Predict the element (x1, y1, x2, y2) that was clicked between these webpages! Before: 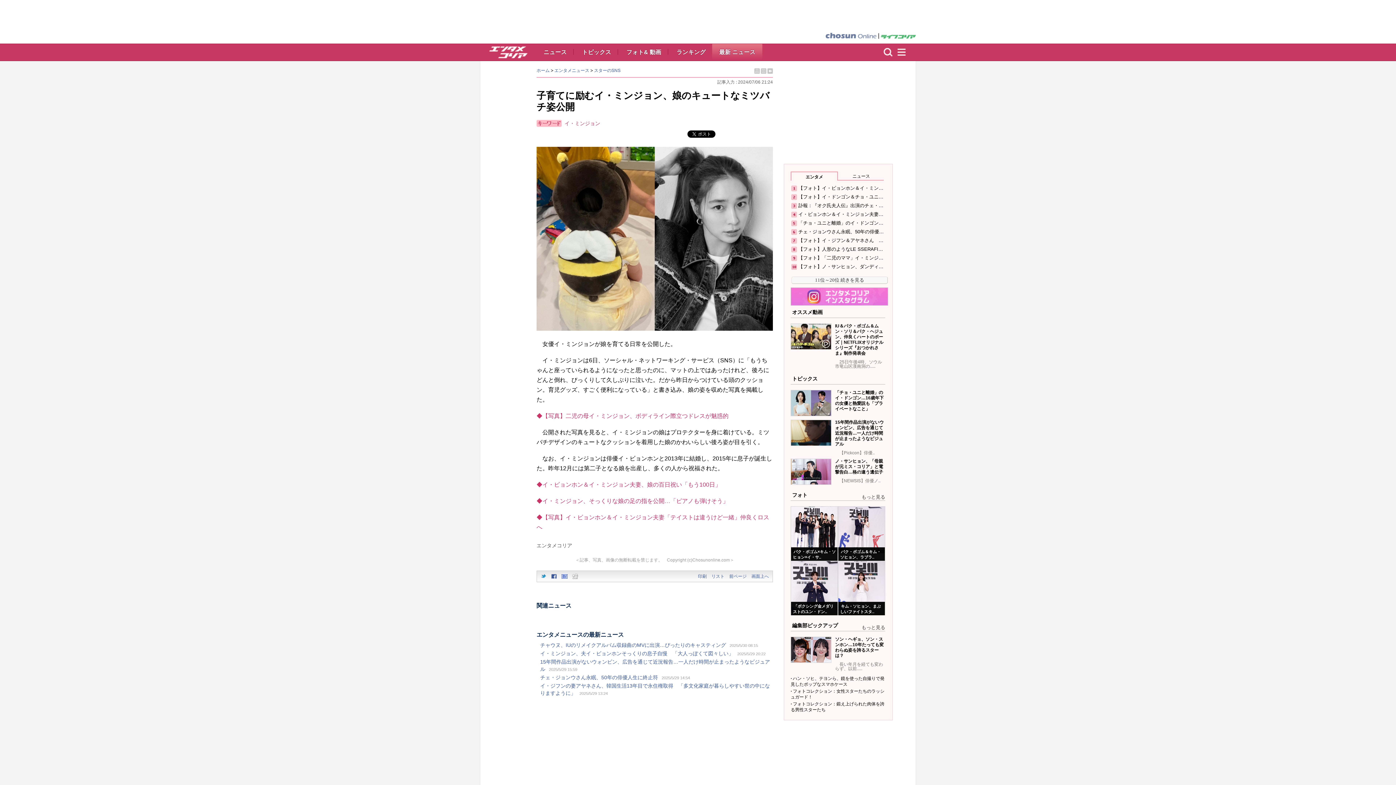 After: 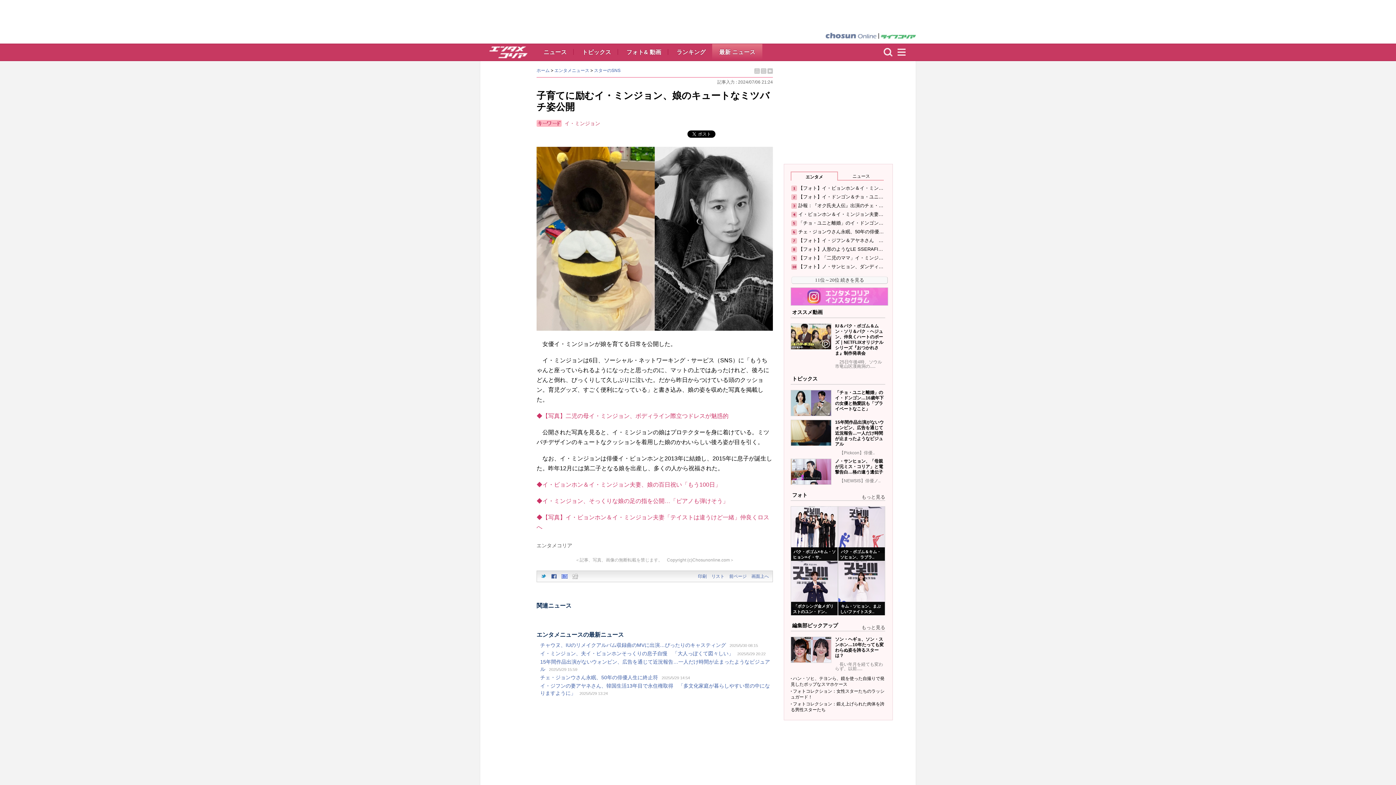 Action: bbox: (698, 574, 706, 579) label: 印刷